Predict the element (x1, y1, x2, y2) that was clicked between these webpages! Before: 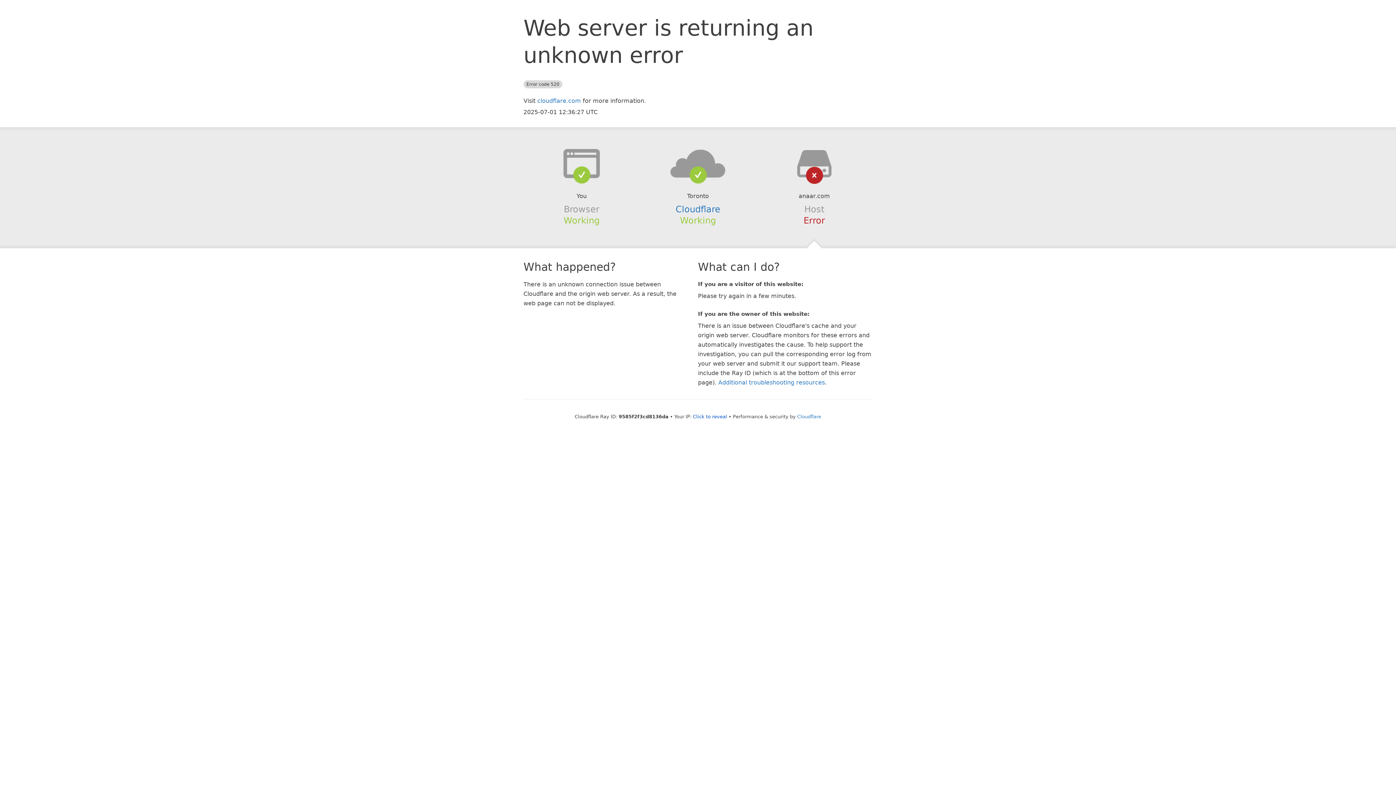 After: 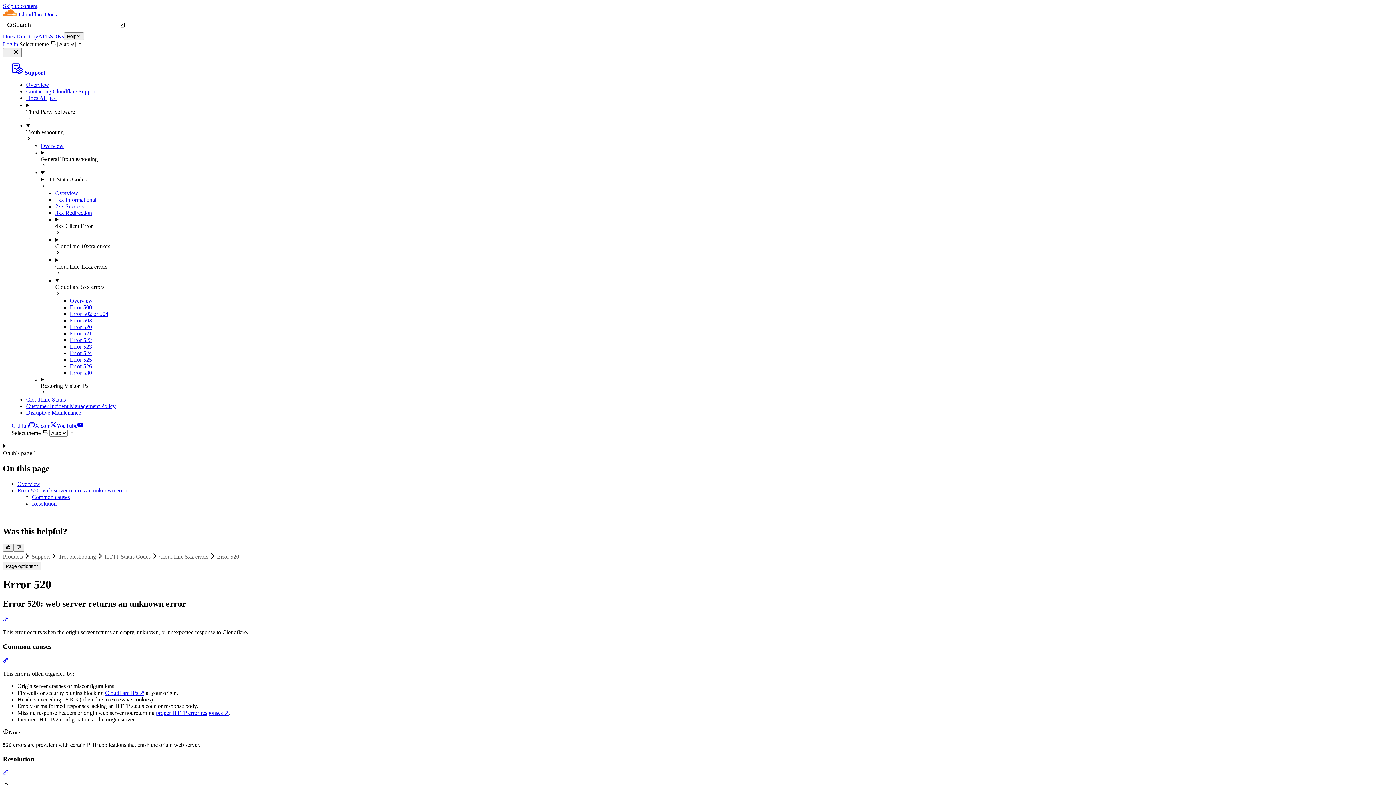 Action: label: Additional troubleshooting resources bbox: (718, 379, 825, 386)